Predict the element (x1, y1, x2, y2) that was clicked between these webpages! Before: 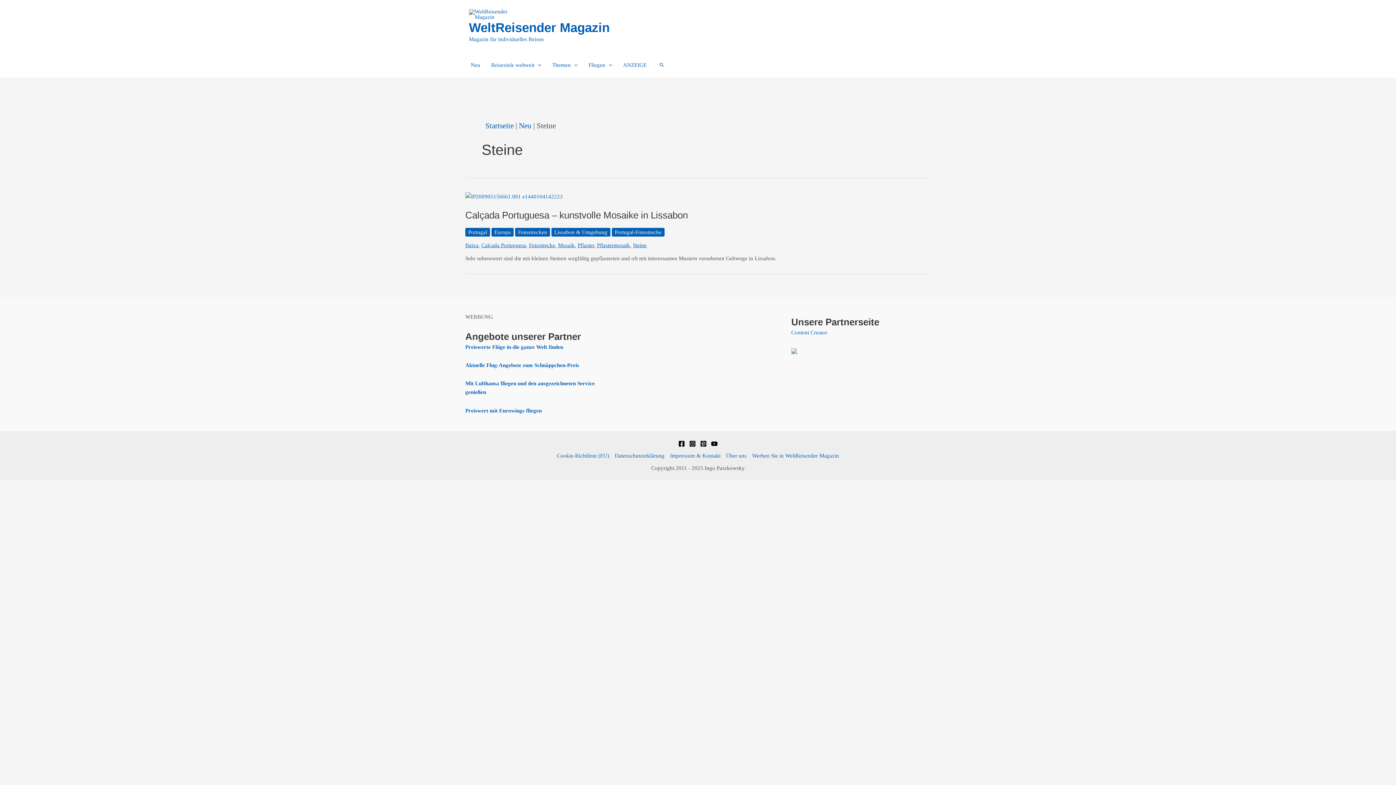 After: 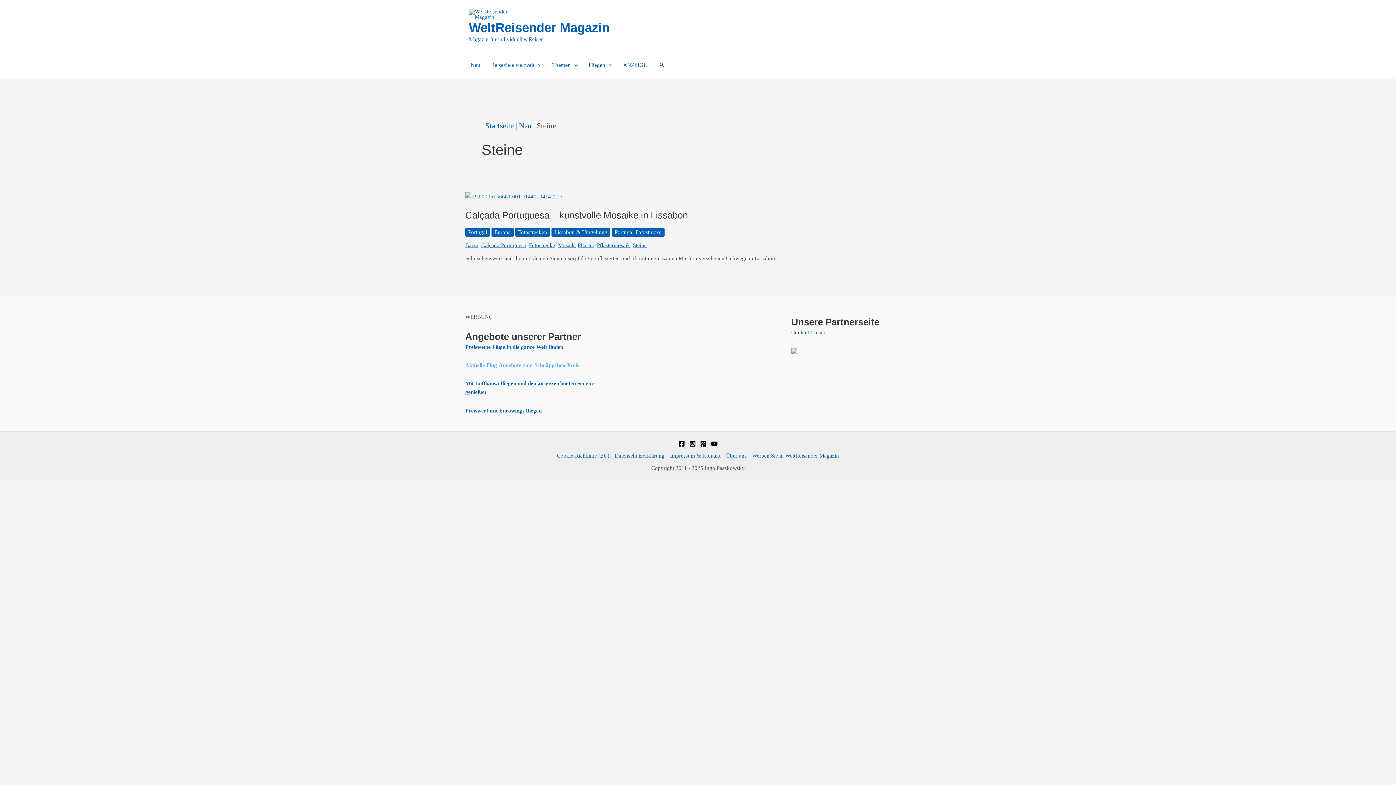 Action: bbox: (465, 362, 579, 368) label: Aktuelle Flug-Angebote zum Schnäppchen-Preis